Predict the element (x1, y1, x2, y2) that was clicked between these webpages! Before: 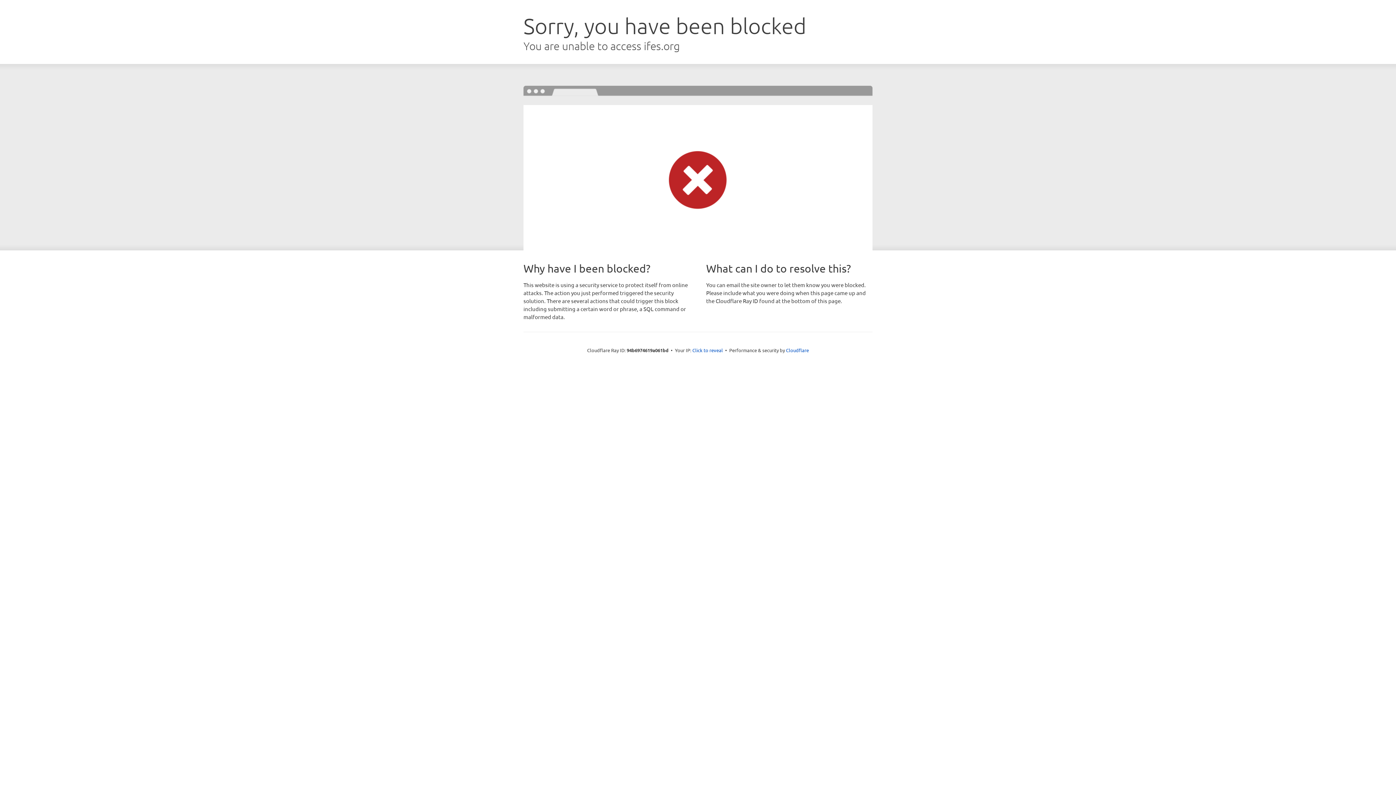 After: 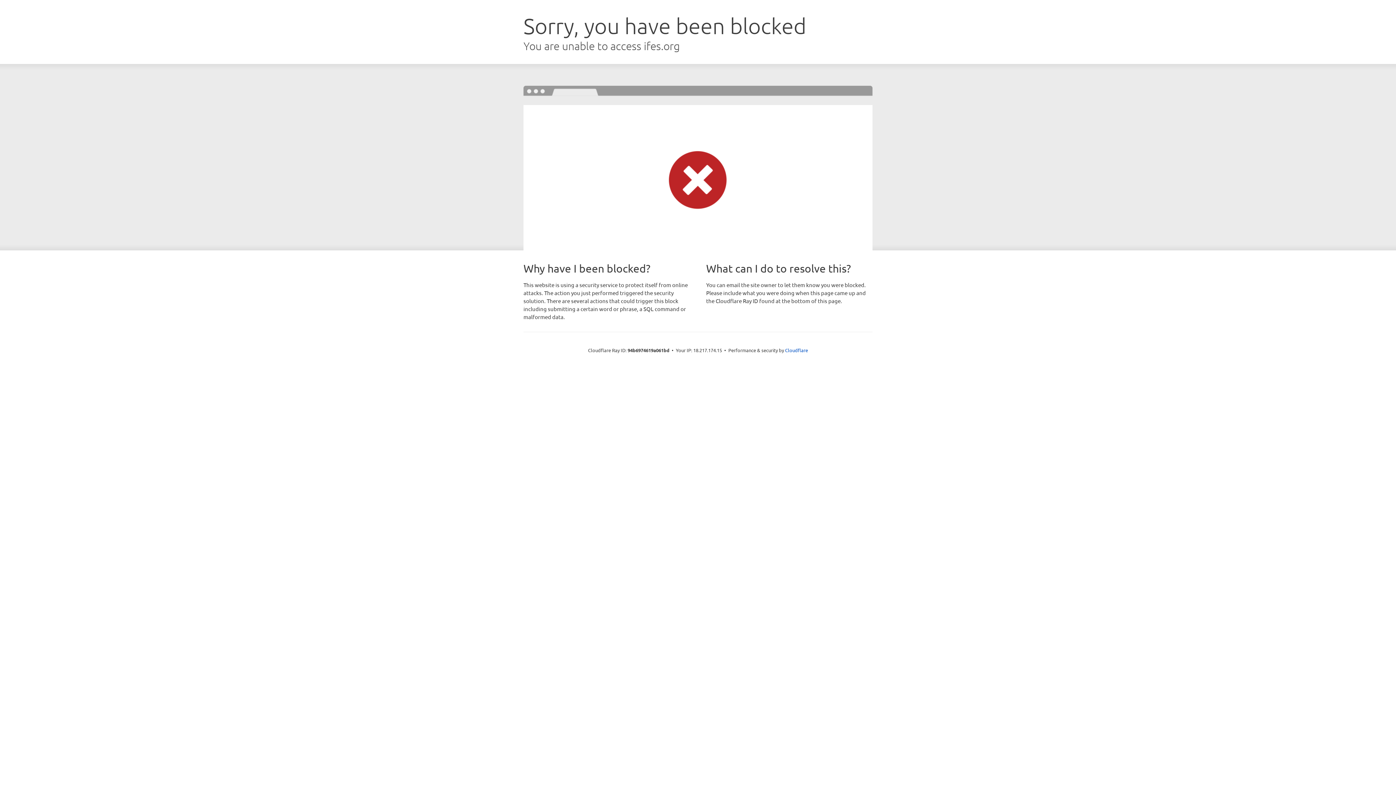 Action: label: Click to reveal bbox: (692, 346, 723, 353)